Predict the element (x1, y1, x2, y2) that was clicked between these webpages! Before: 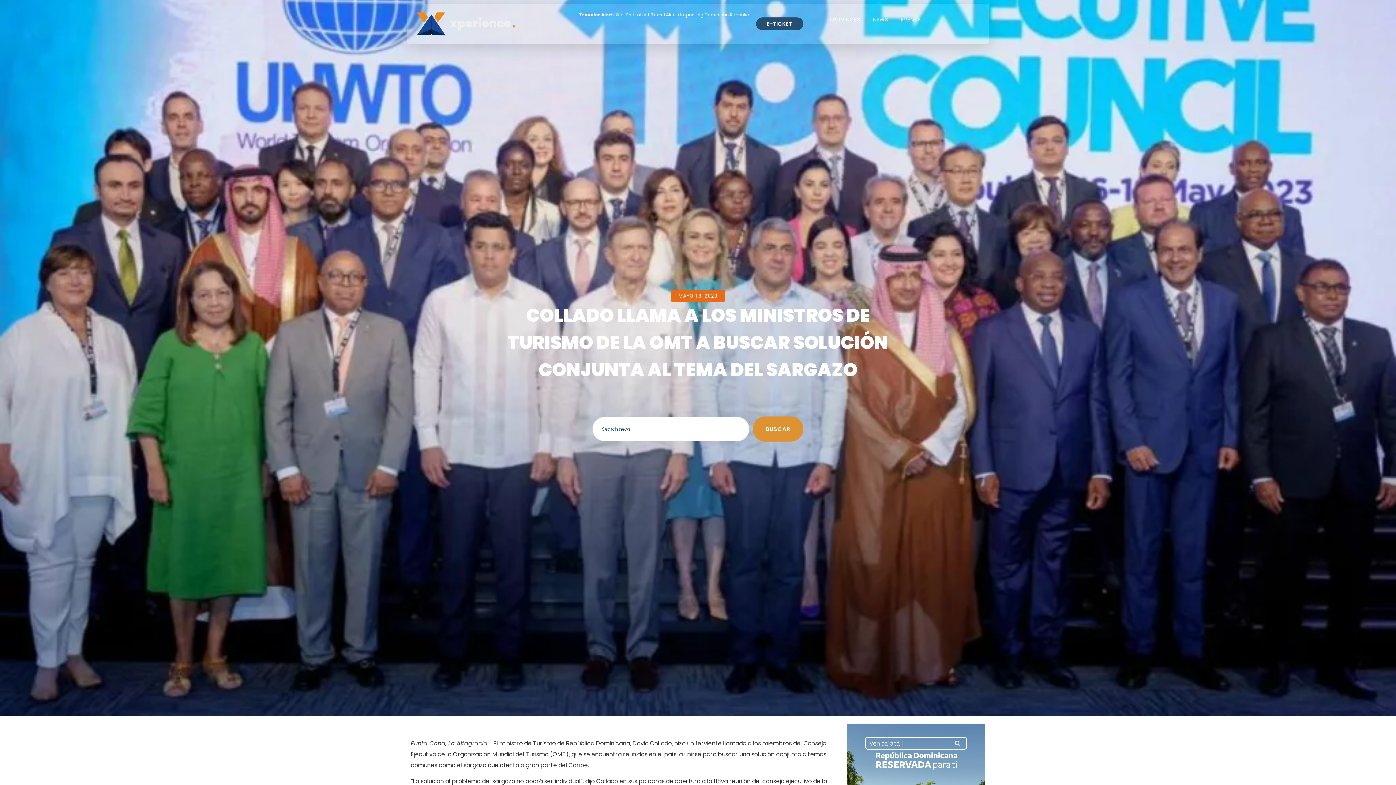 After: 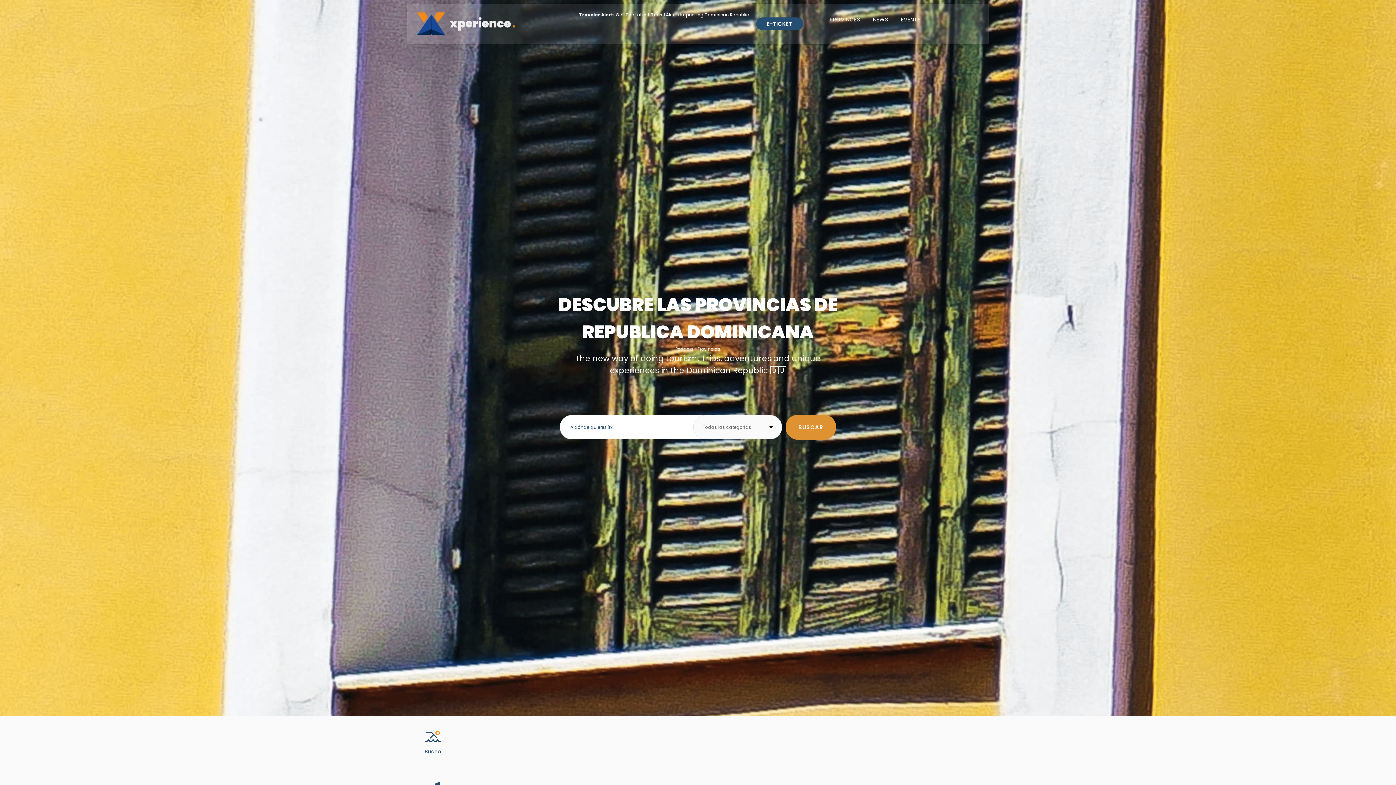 Action: bbox: (824, 11, 865, 28) label: PROVINCES